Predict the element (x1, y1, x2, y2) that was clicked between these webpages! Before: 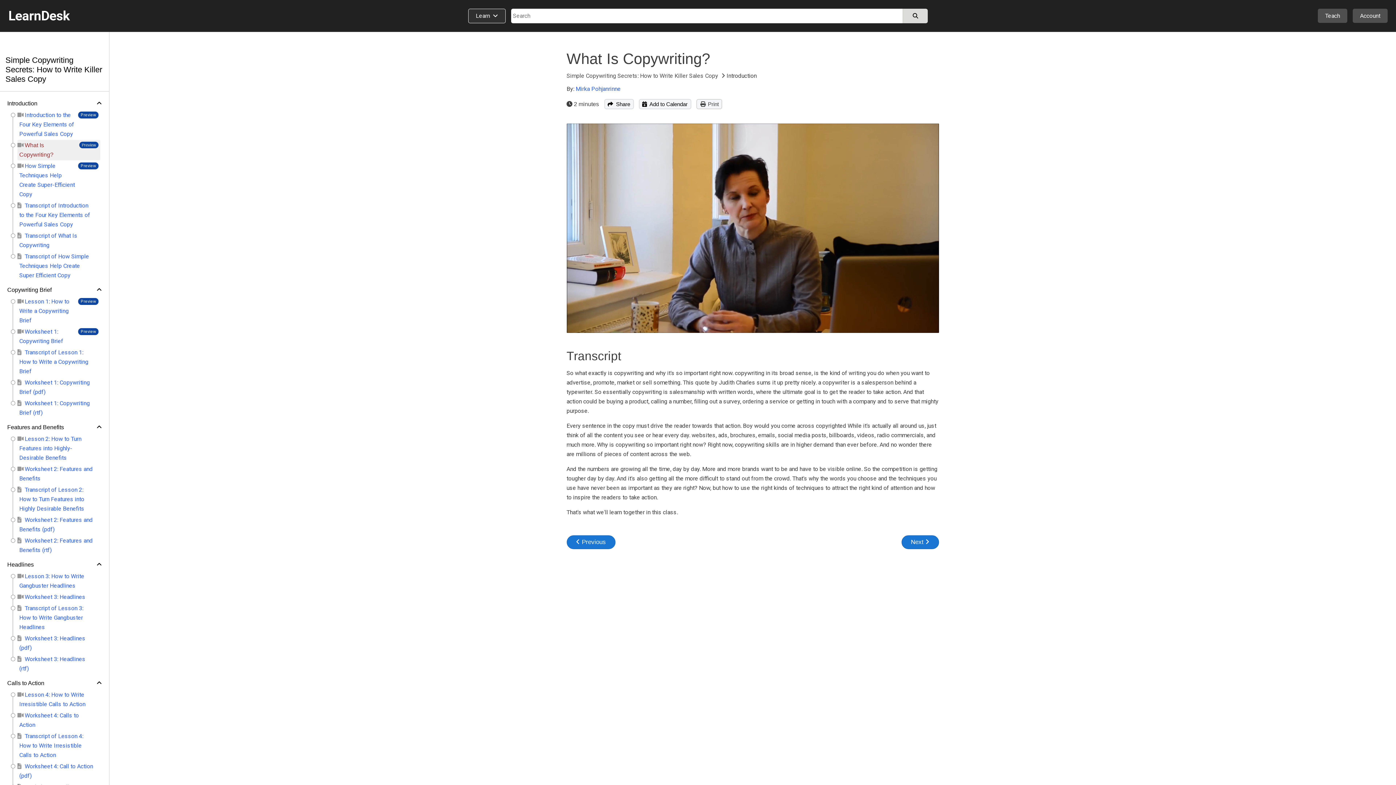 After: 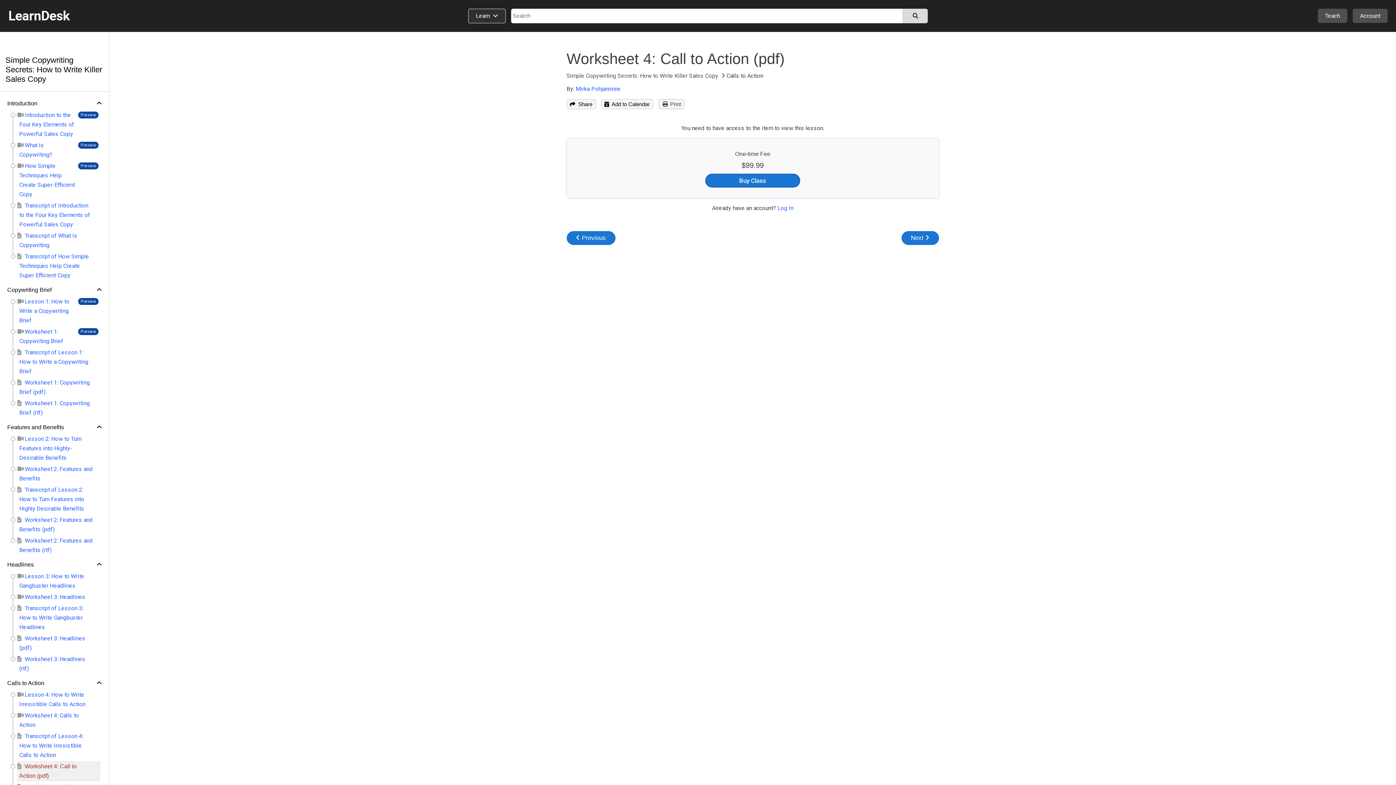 Action: bbox: (17, 761, 100, 781) label:  Worksheet 4: Call to Action (pdf)